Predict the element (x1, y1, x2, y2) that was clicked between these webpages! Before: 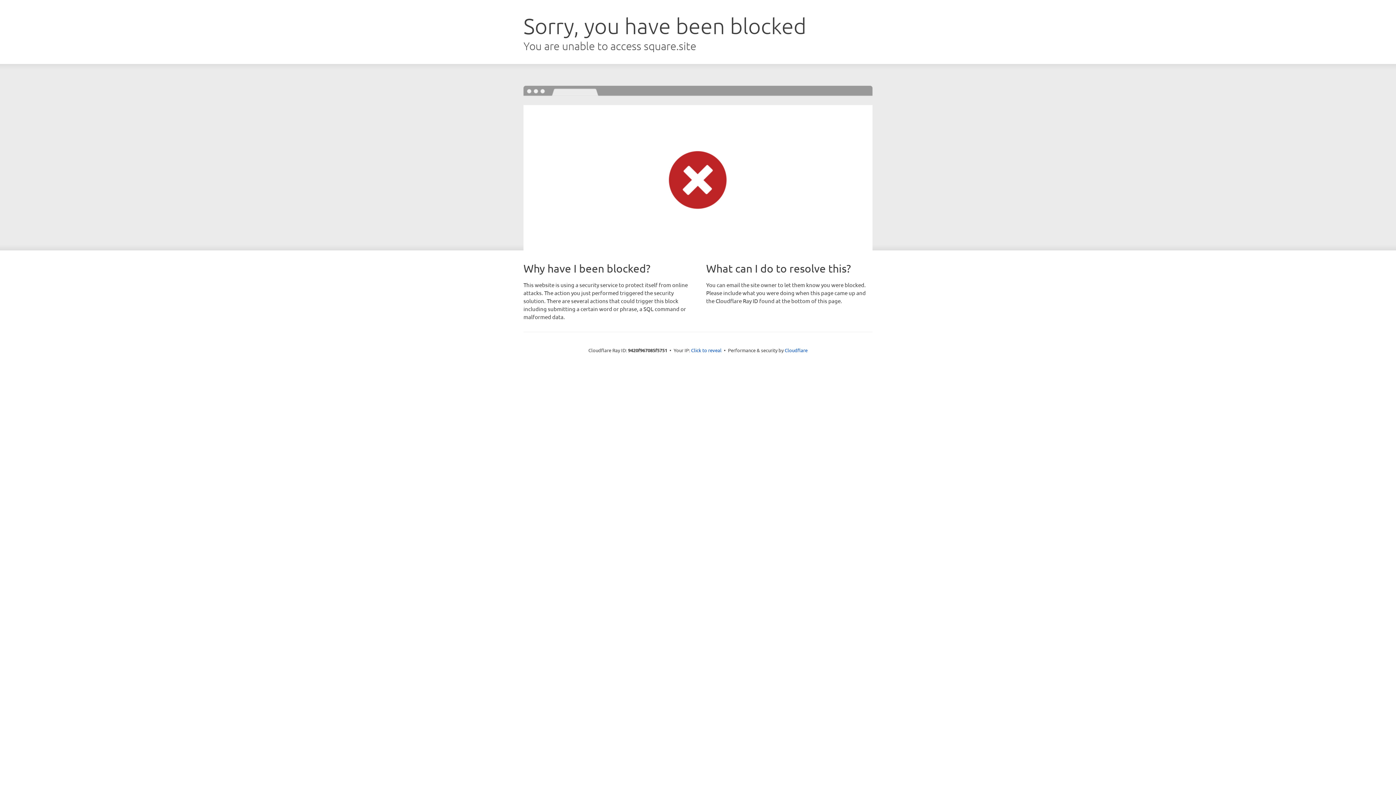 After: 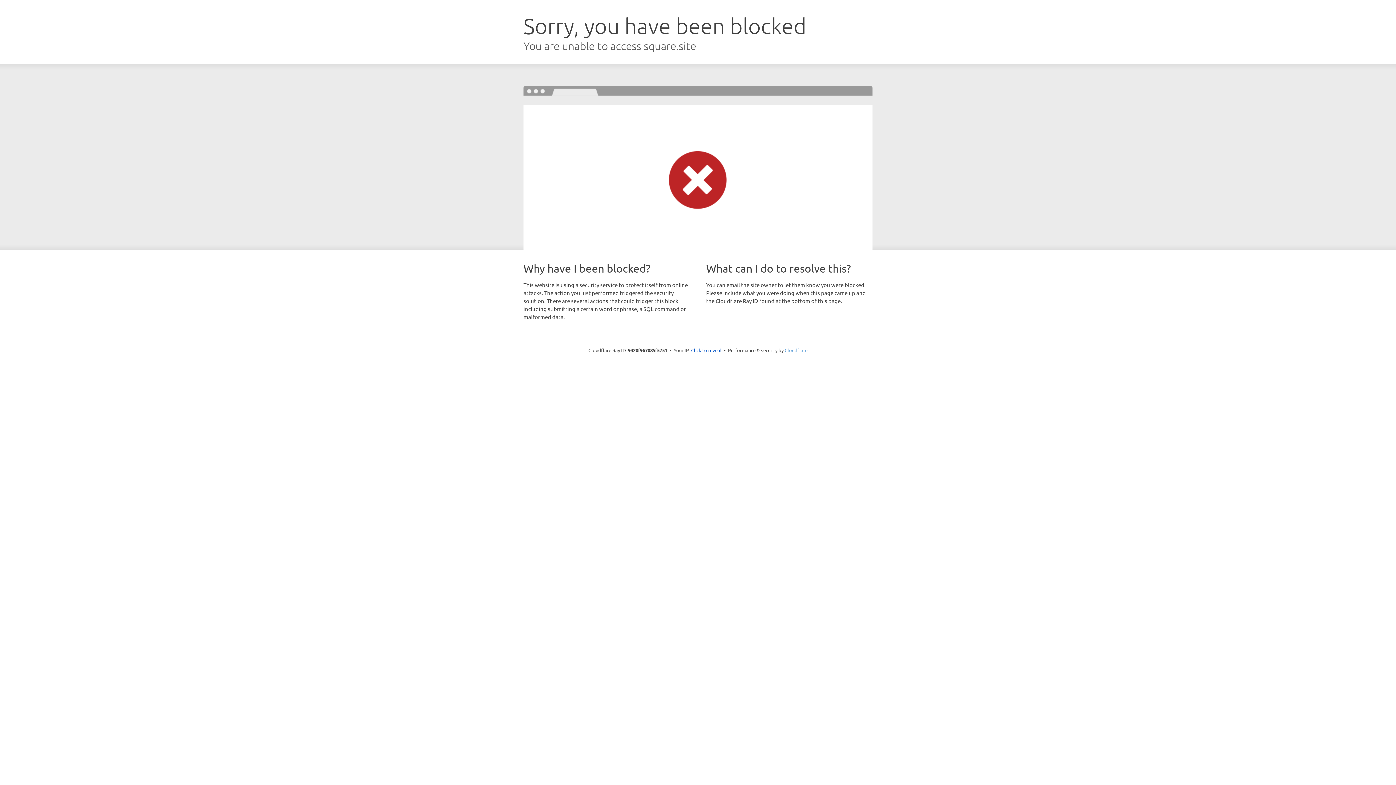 Action: label: Cloudflare bbox: (784, 347, 807, 353)